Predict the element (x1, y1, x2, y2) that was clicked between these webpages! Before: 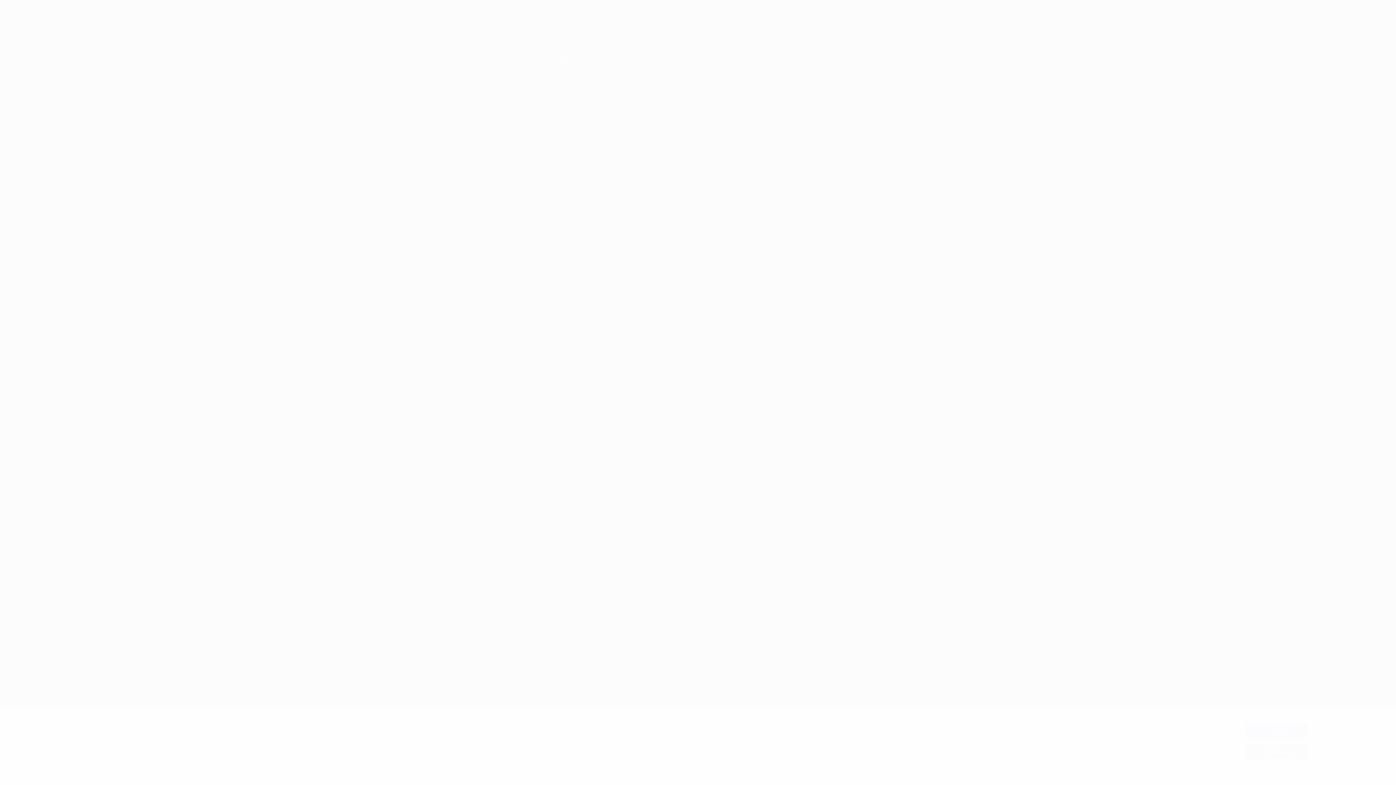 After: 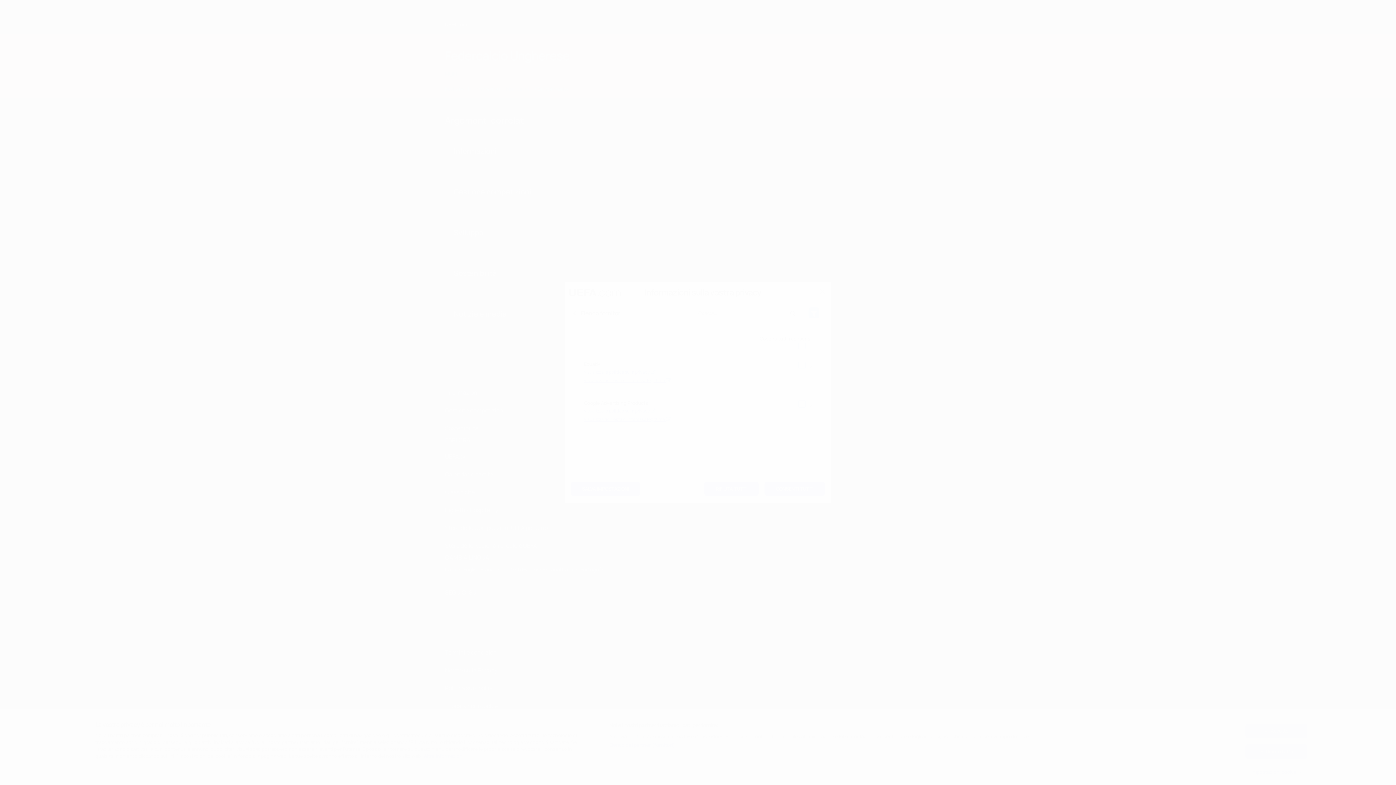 Action: label: Elenco dei partner (fornitori) bbox: (609, 742, 675, 749)